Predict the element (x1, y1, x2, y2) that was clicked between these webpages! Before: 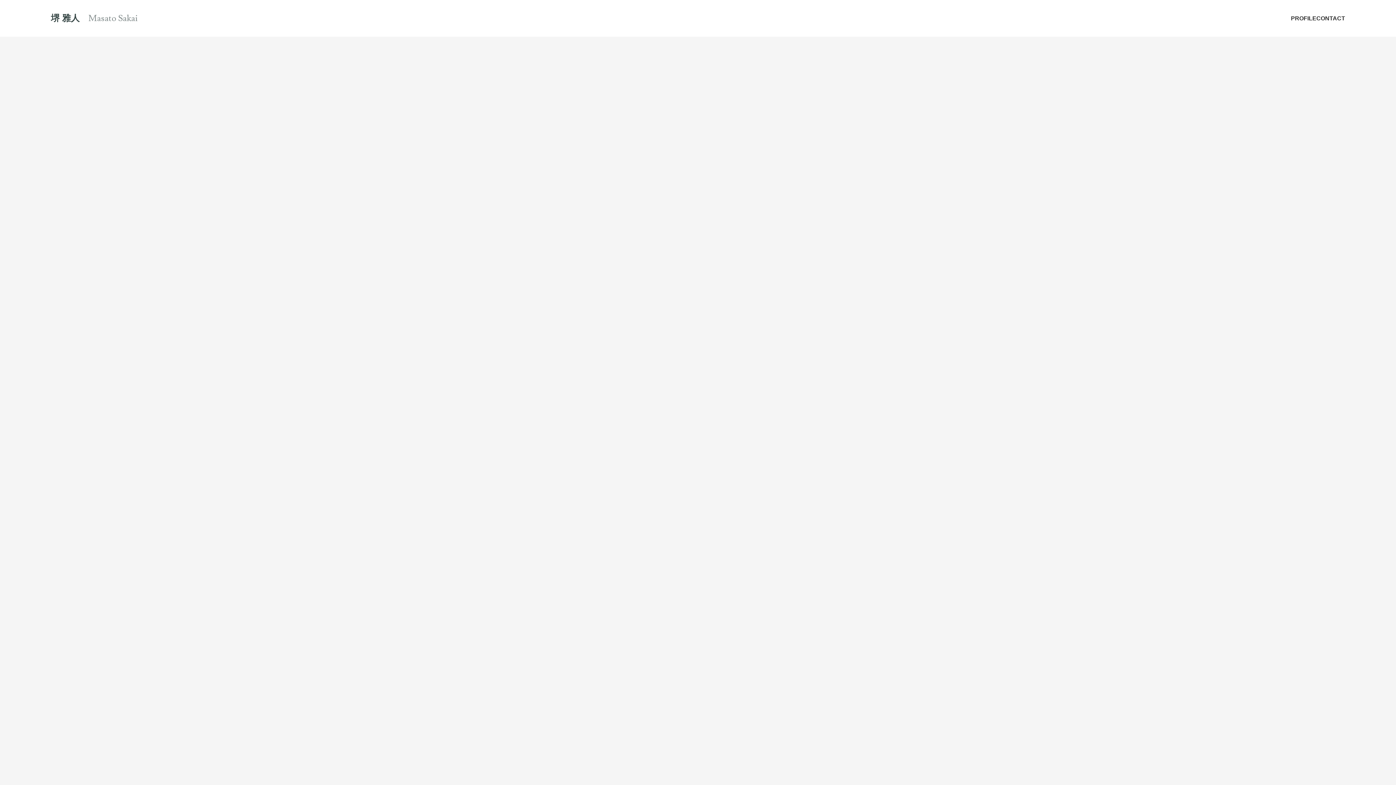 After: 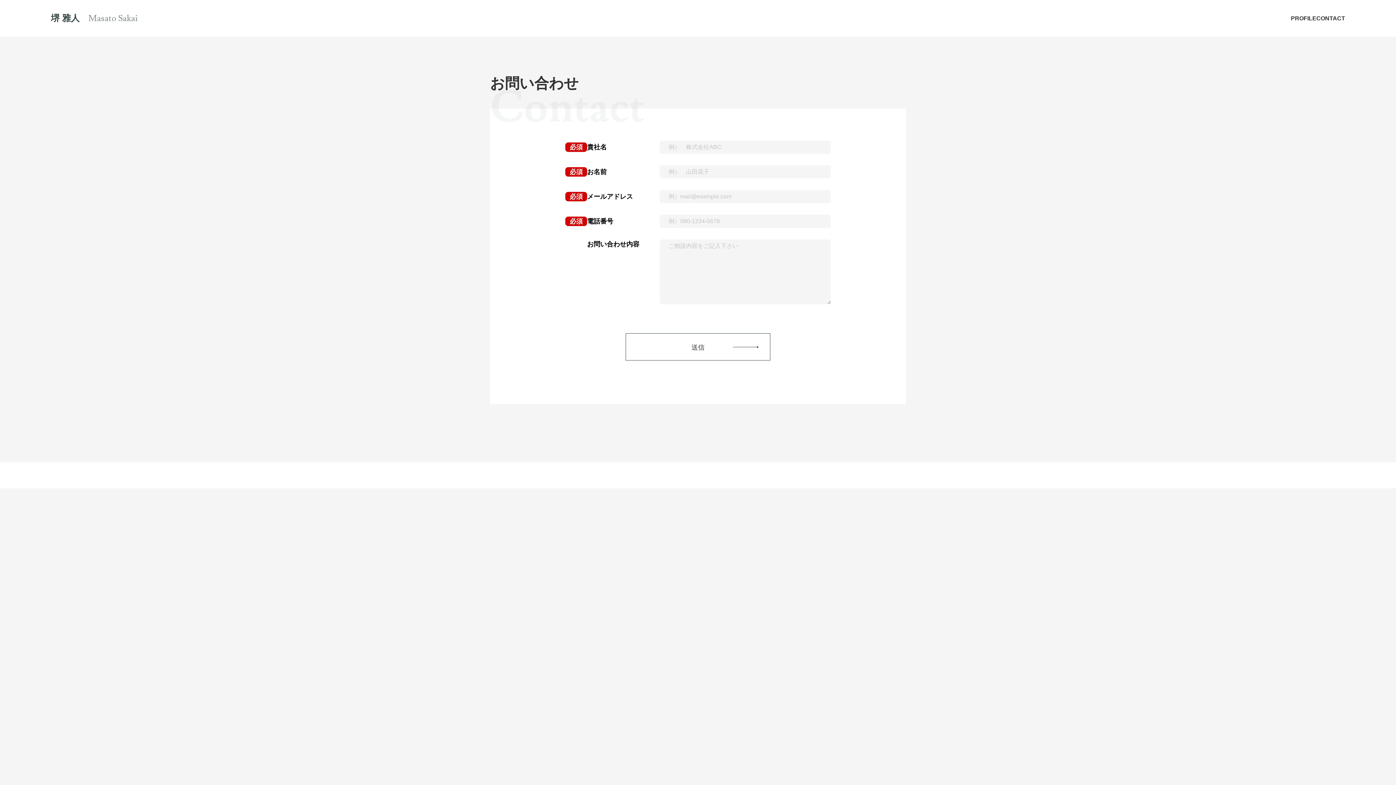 Action: bbox: (1316, 14, 1345, 22) label: CONTACT